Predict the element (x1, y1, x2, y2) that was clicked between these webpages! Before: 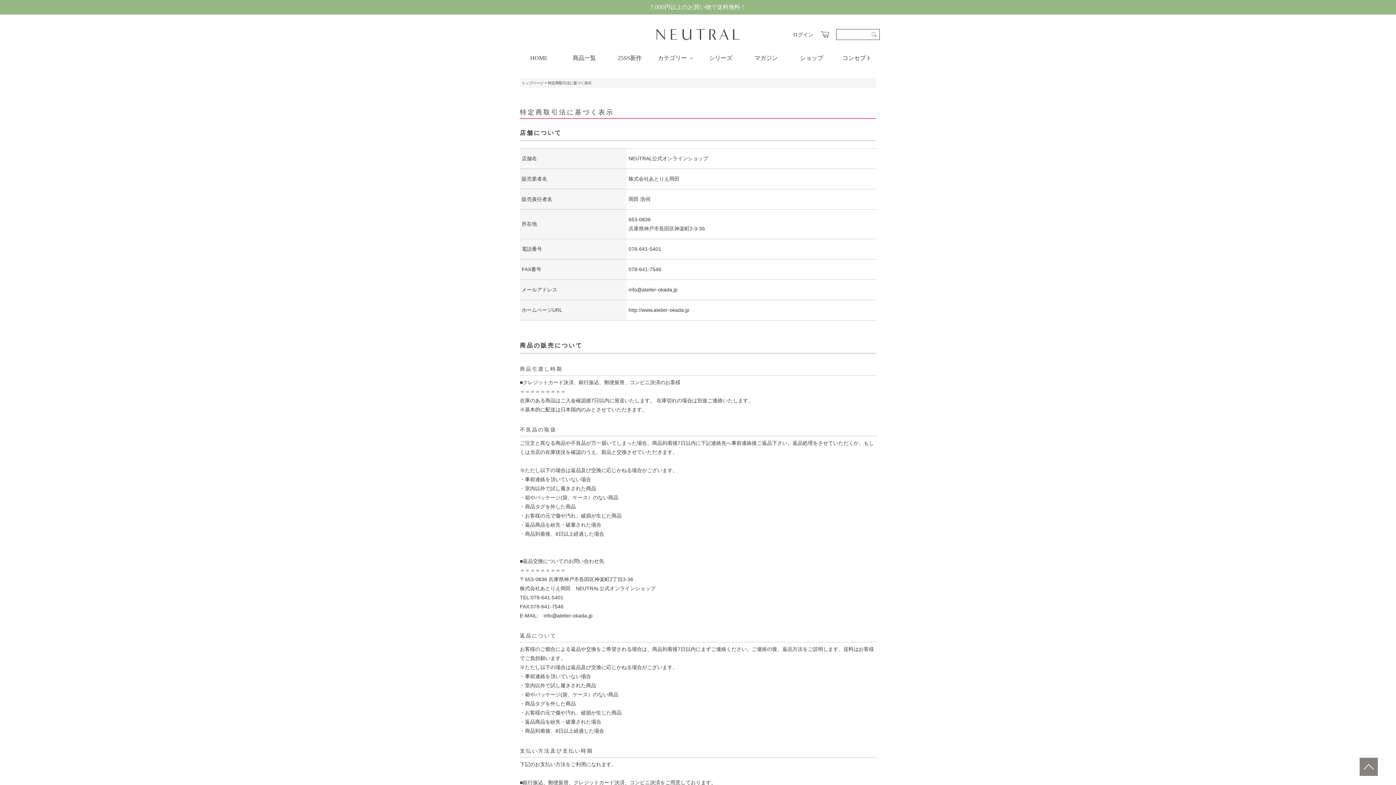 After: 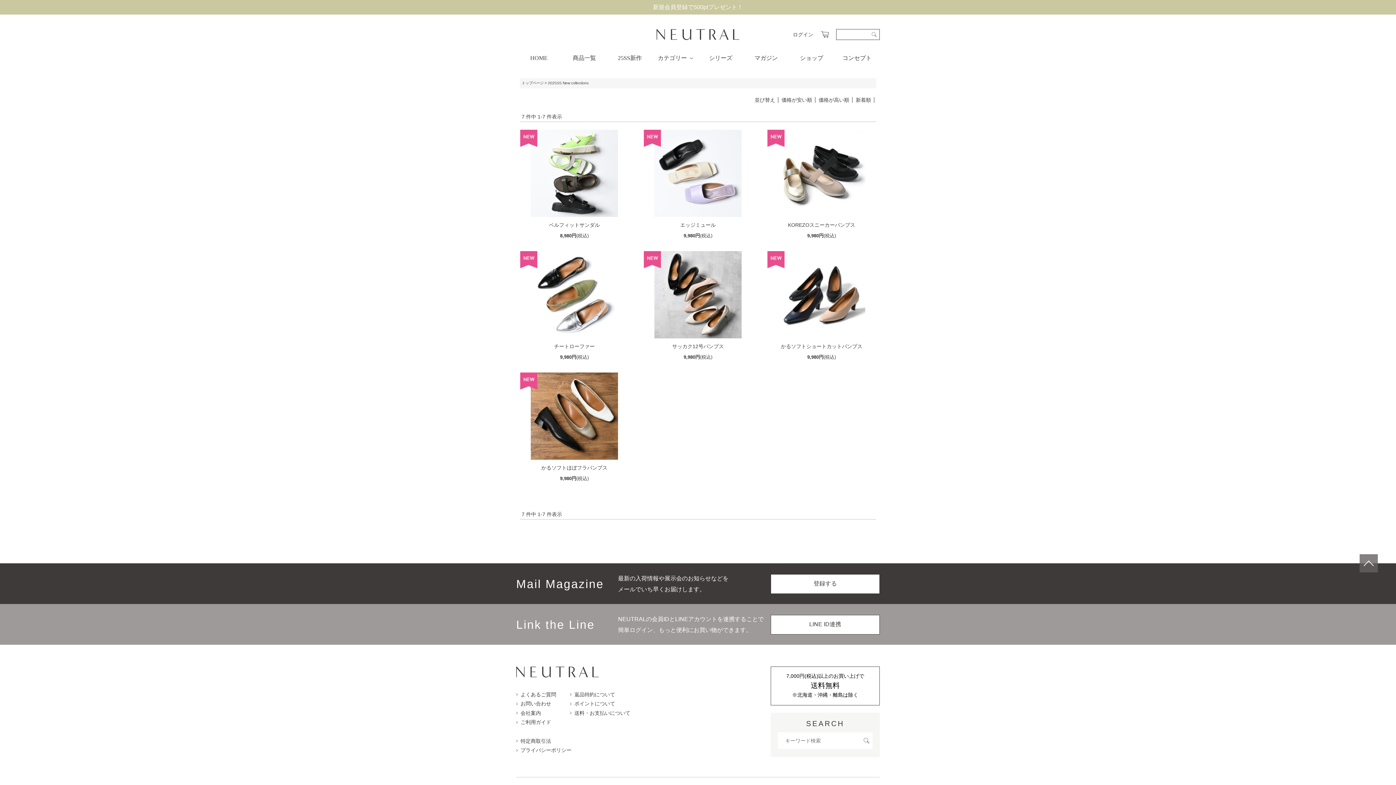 Action: label: 25SS新作 bbox: (607, 51, 652, 64)